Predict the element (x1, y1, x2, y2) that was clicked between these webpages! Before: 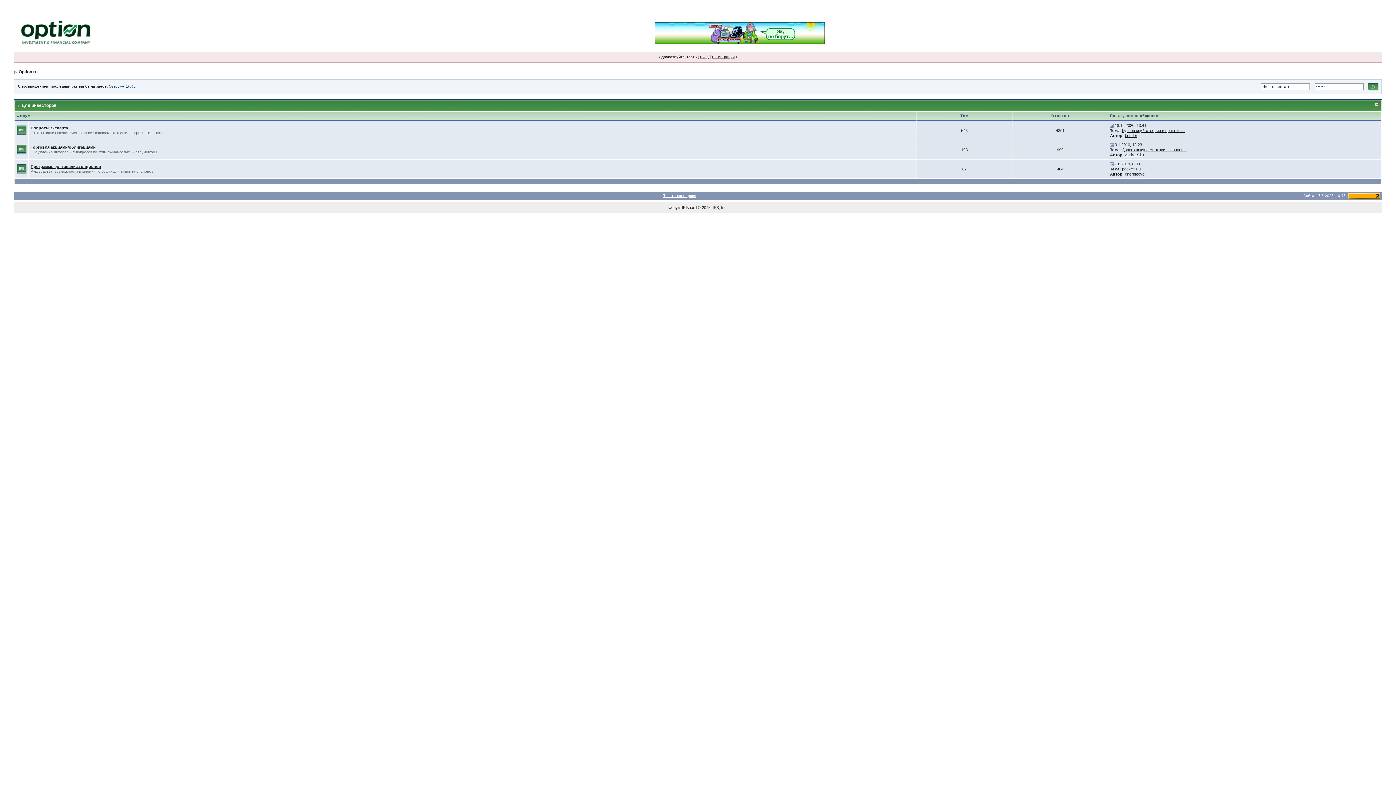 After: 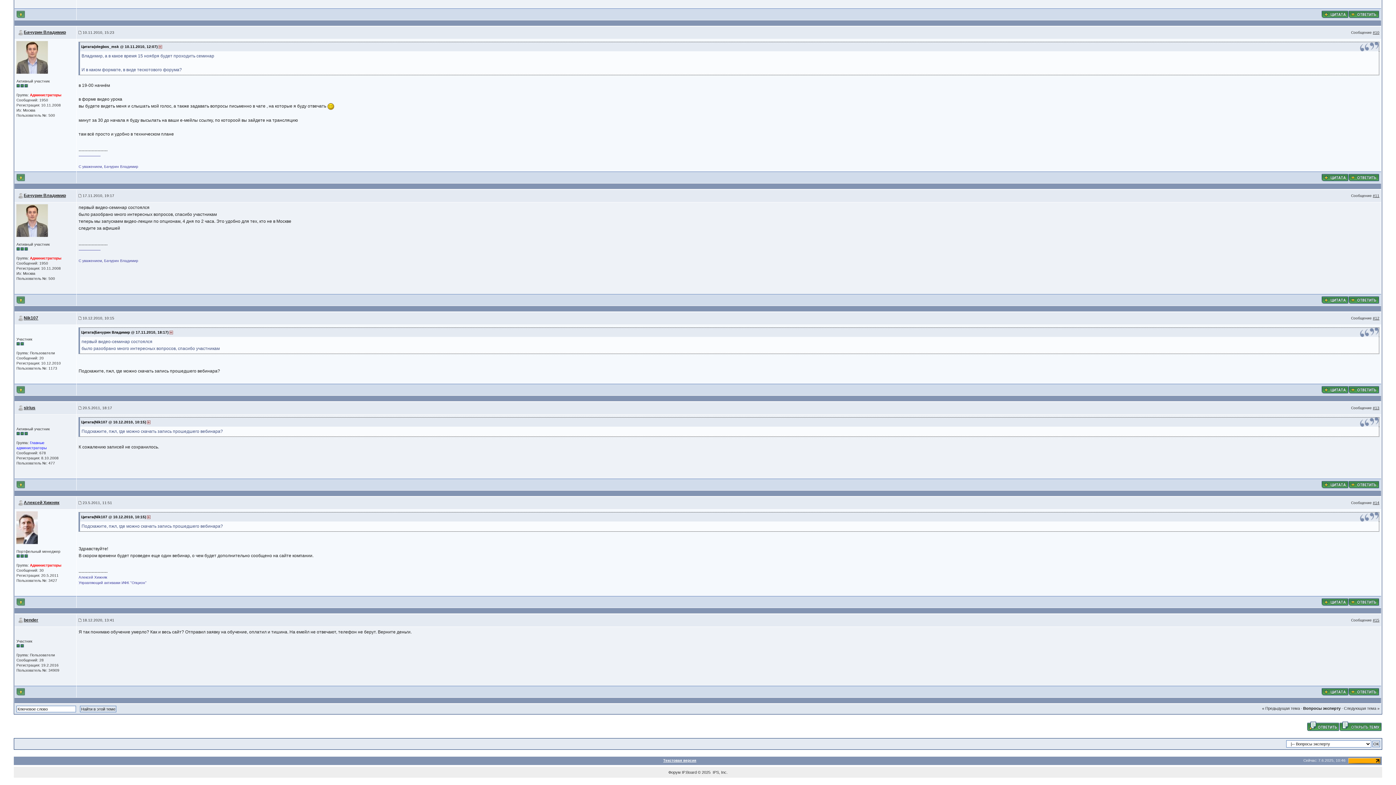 Action: label: Курс лекций «Теория и практика... bbox: (1122, 128, 1185, 132)